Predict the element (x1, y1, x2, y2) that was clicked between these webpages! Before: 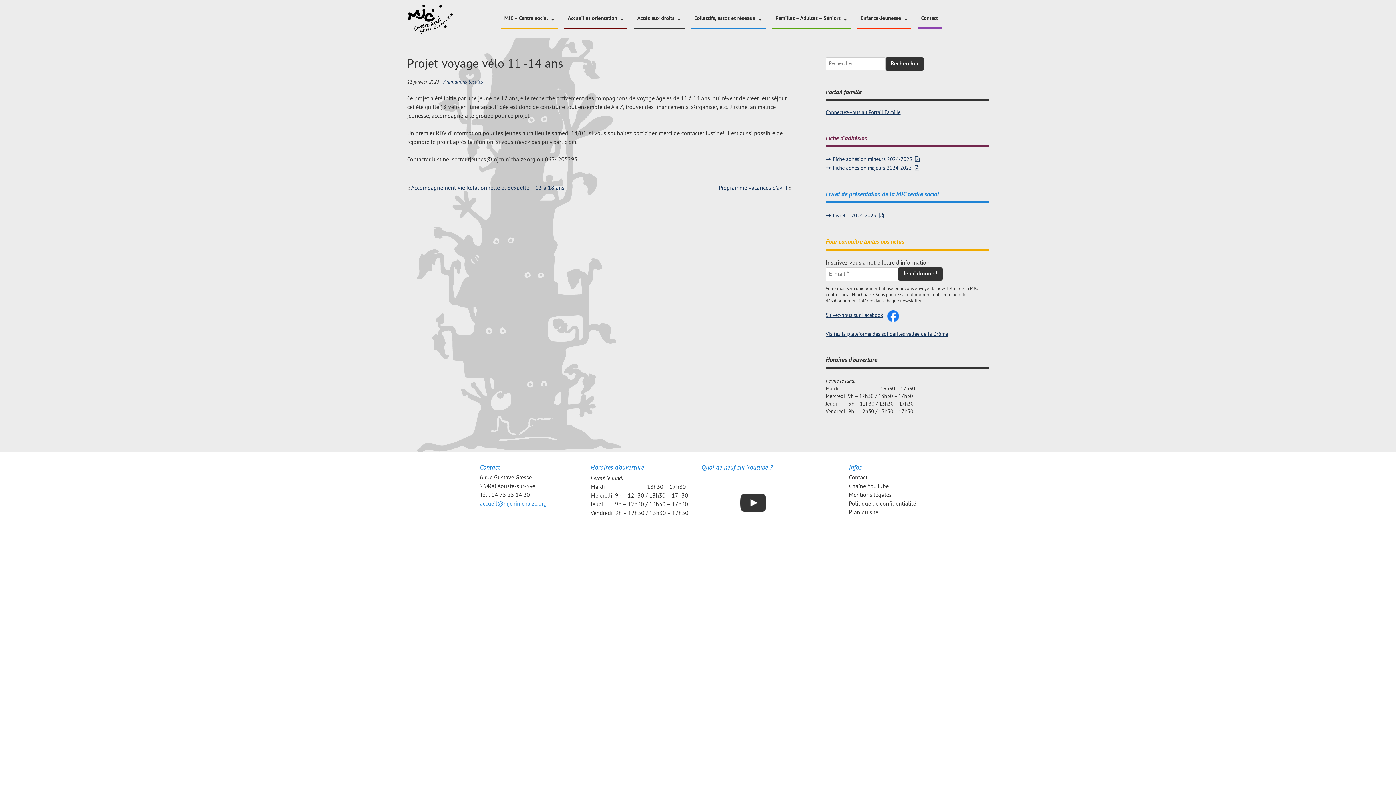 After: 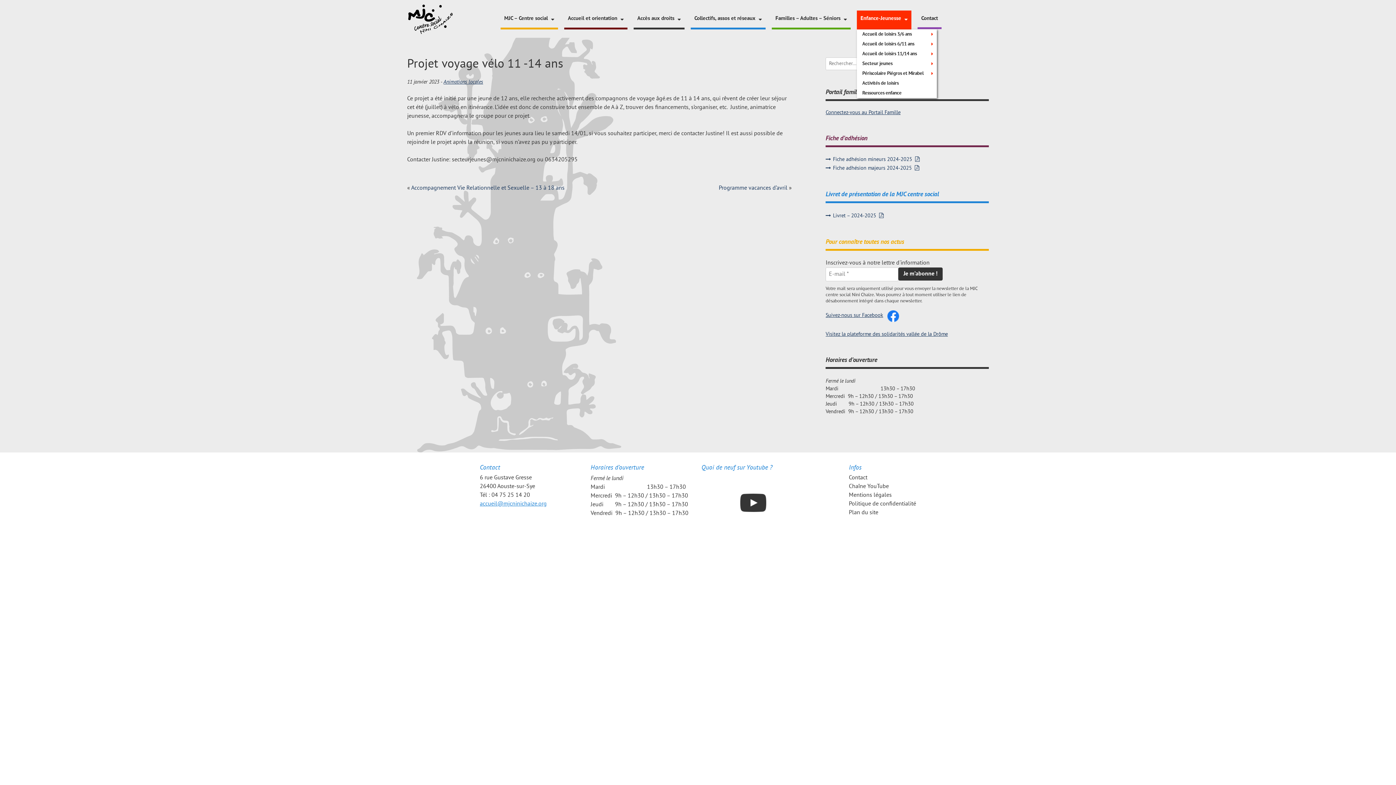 Action: bbox: (857, 10, 911, 29) label: Enfance-Jeunesse